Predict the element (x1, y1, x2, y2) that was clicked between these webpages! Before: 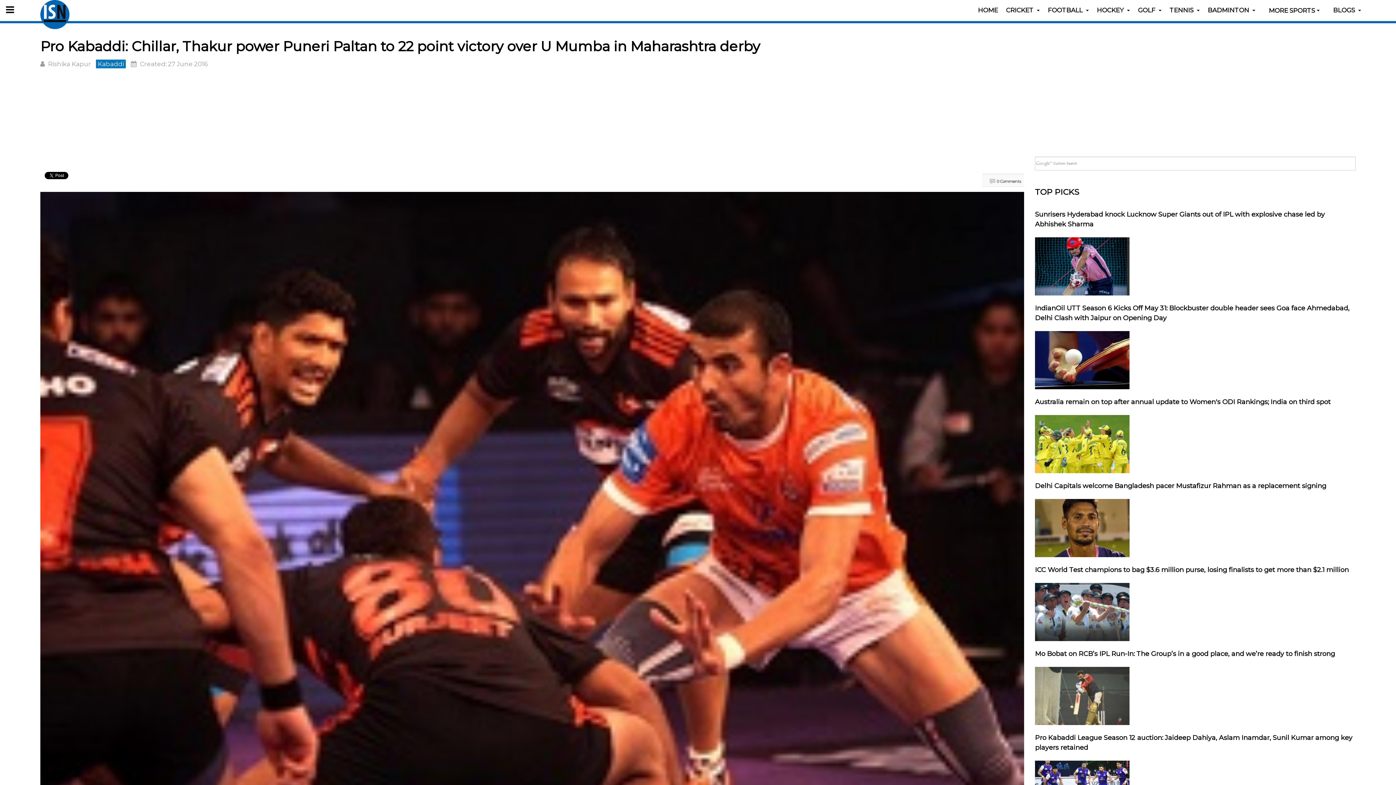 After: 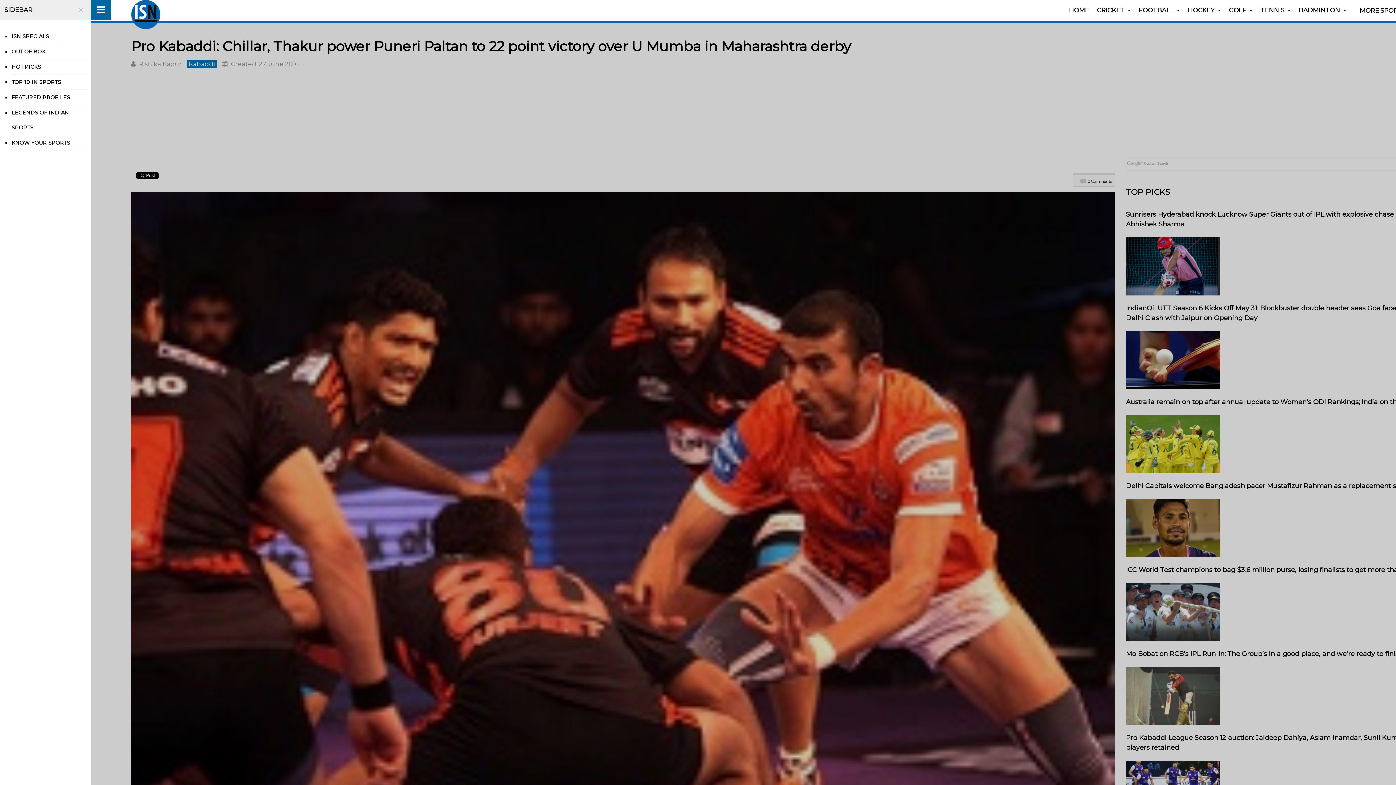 Action: bbox: (0, 0, 20, 20)